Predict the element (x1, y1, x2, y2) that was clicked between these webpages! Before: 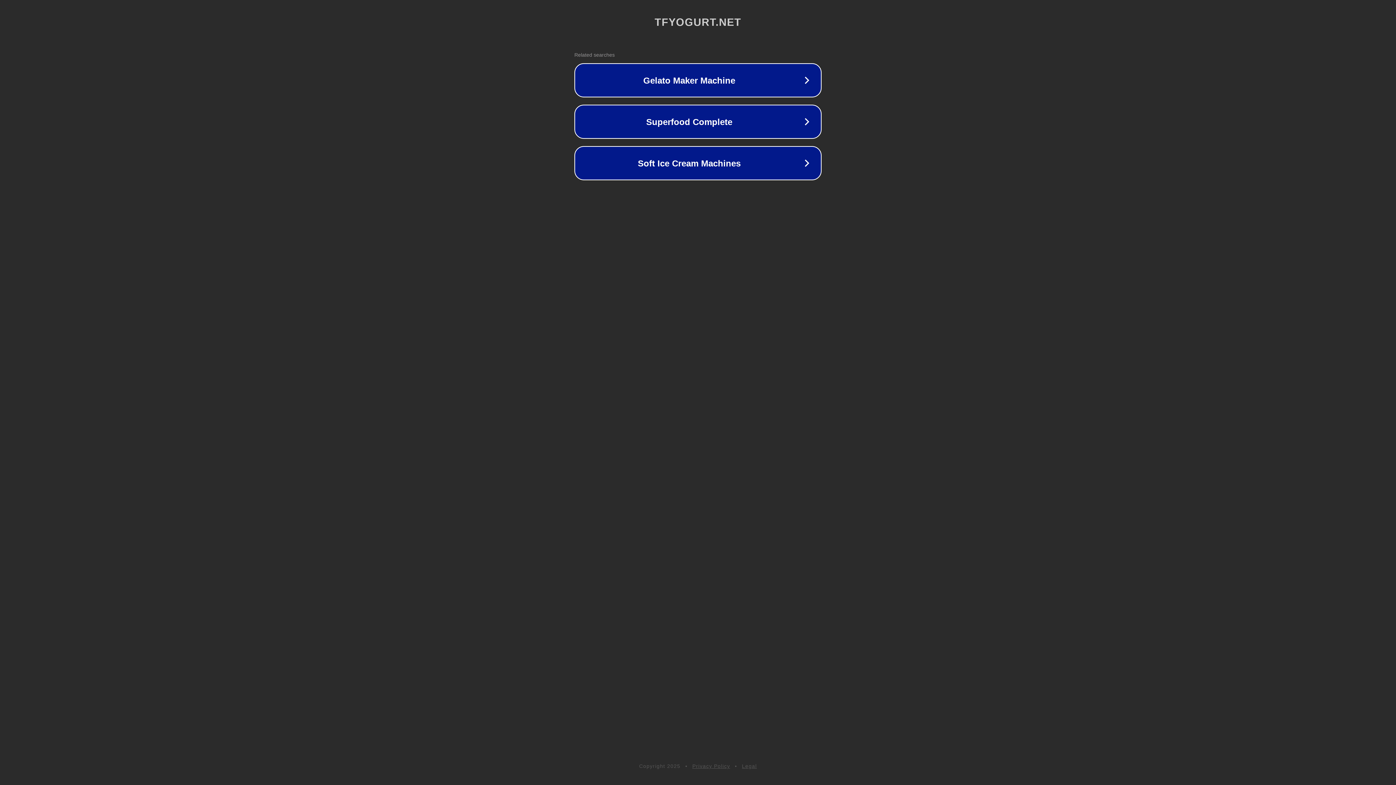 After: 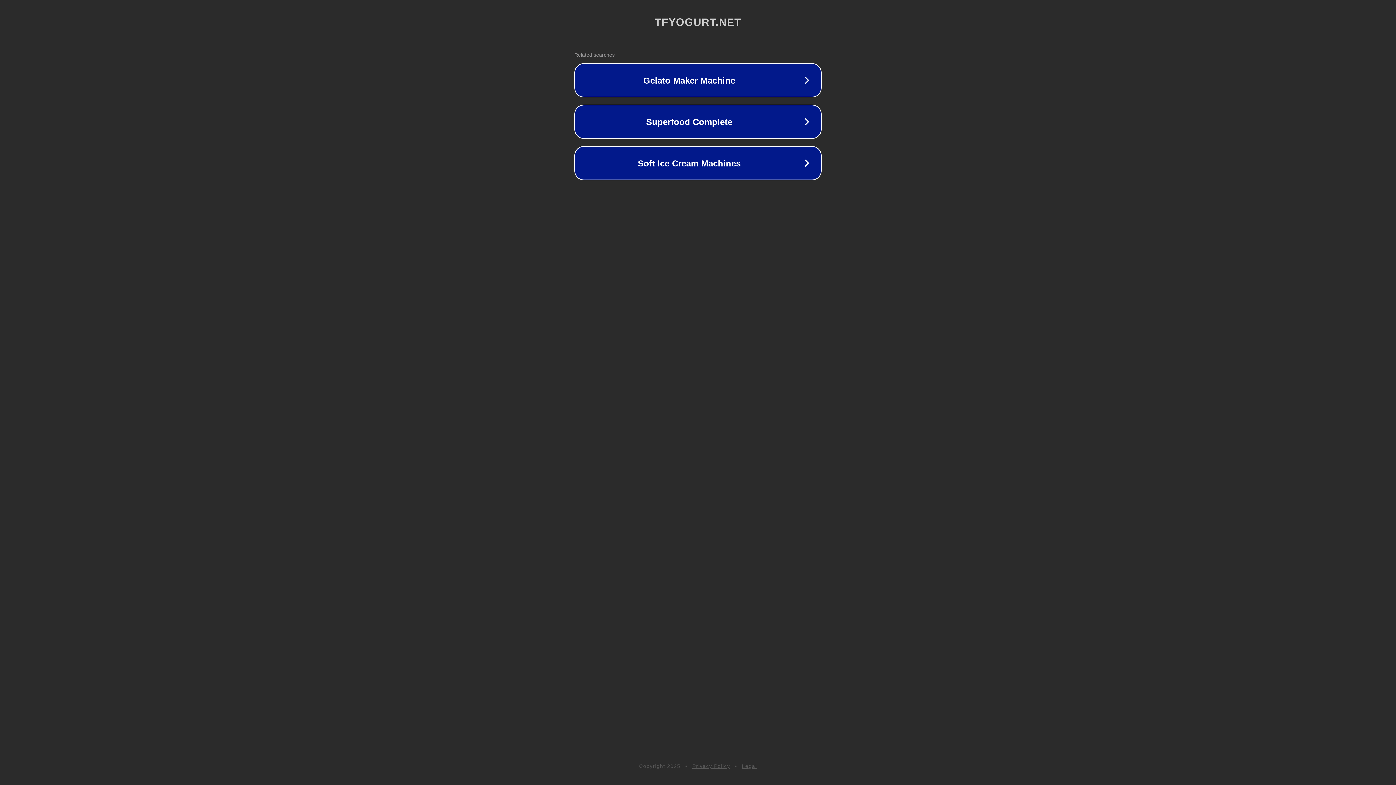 Action: label: Legal bbox: (742, 763, 757, 769)